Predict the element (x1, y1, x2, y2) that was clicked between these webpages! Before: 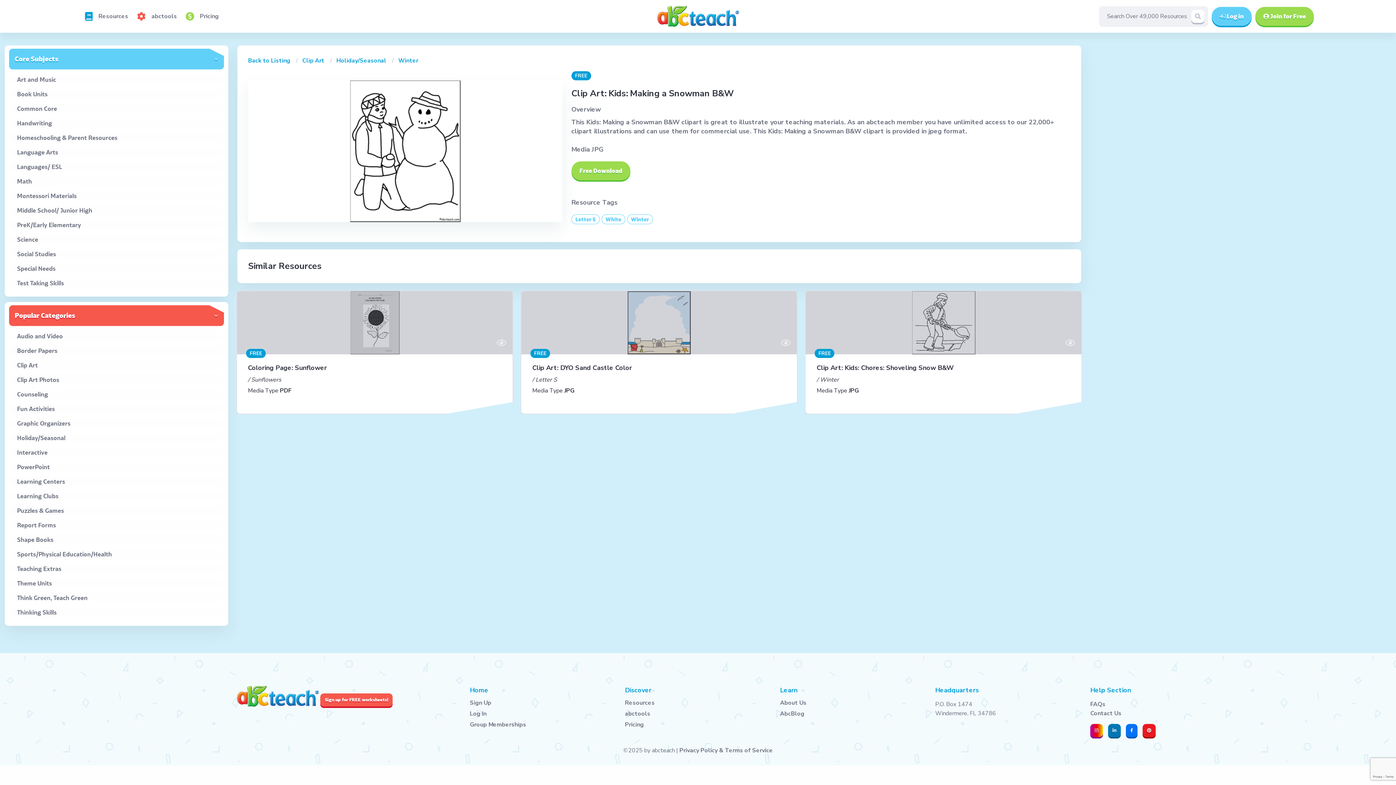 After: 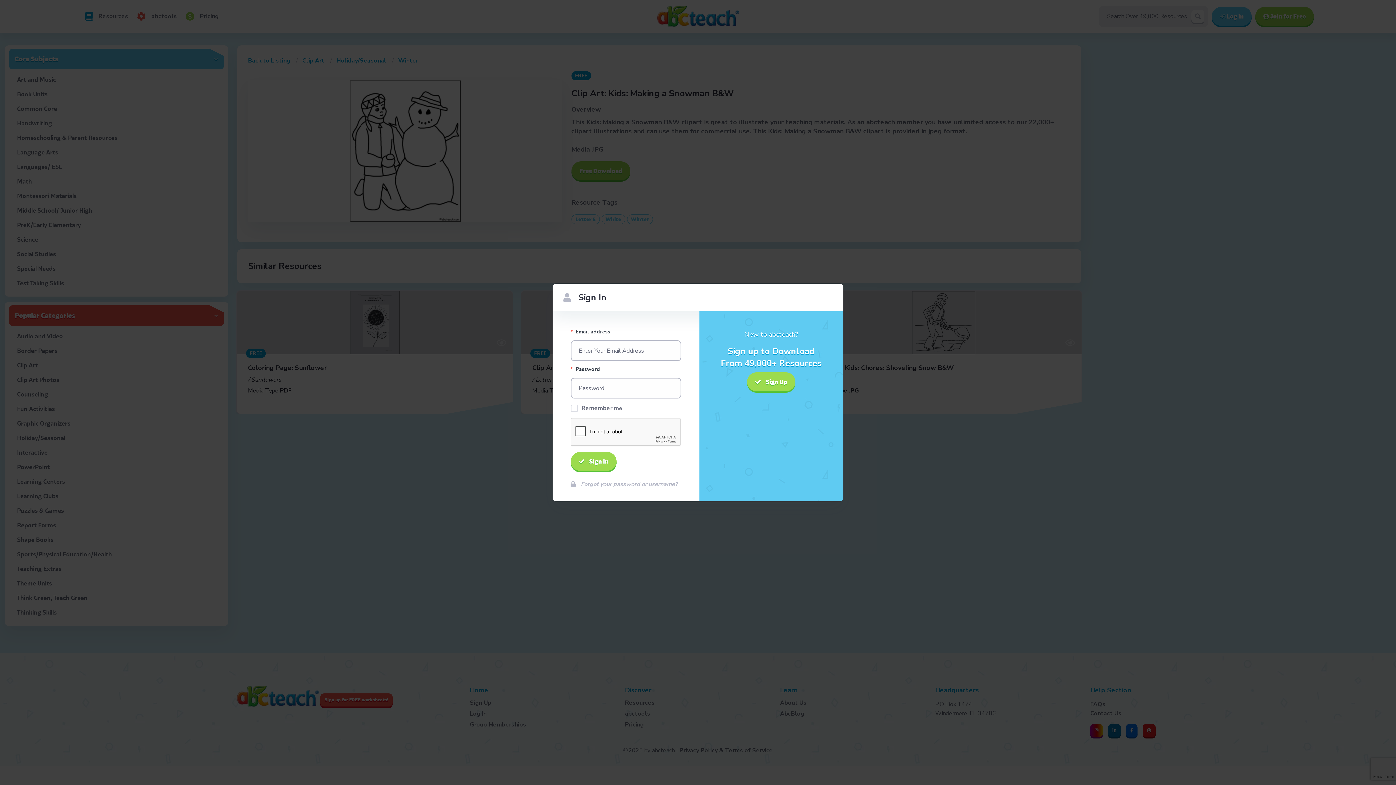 Action: label: Log In bbox: (469, 711, 616, 717)